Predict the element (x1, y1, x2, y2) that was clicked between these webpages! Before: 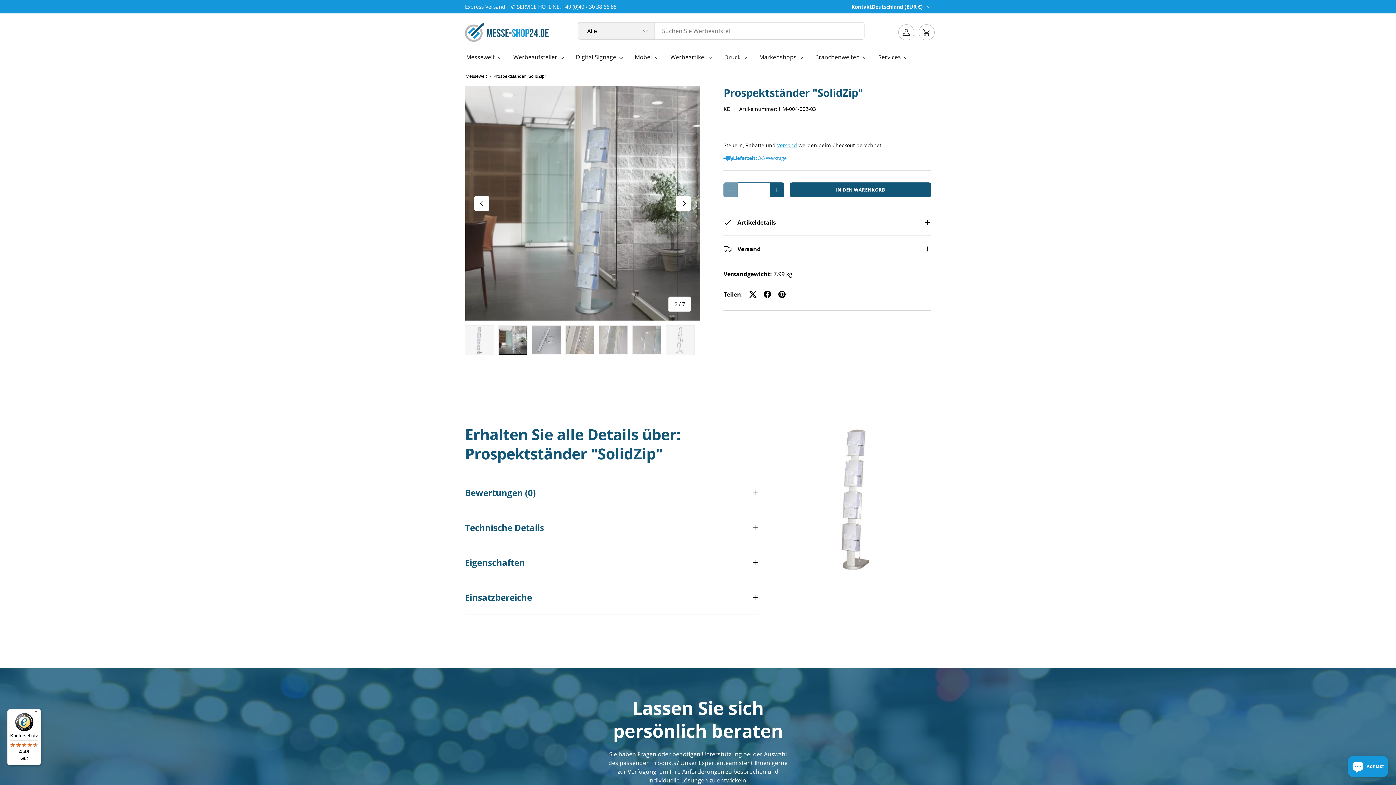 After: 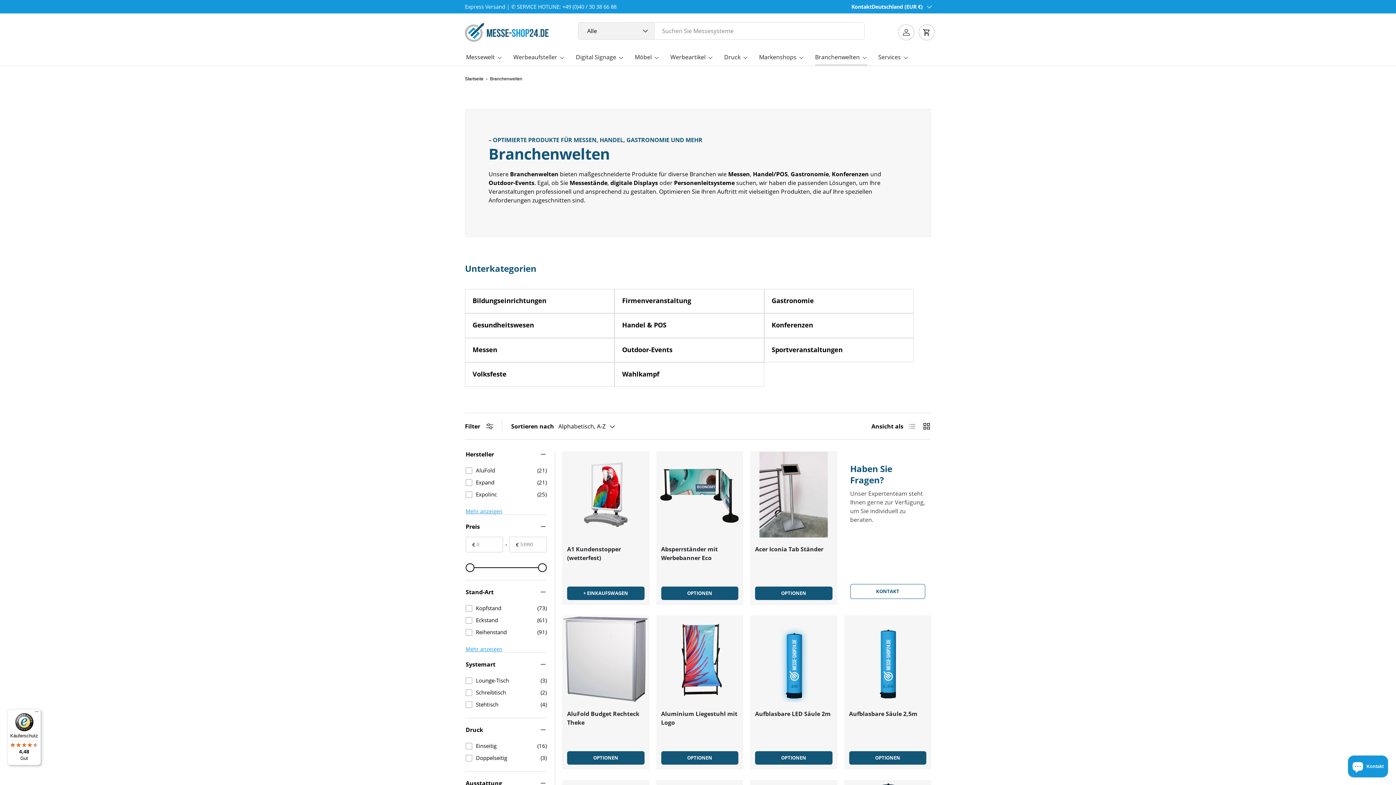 Action: label: Branchenwelten bbox: (815, 48, 867, 66)